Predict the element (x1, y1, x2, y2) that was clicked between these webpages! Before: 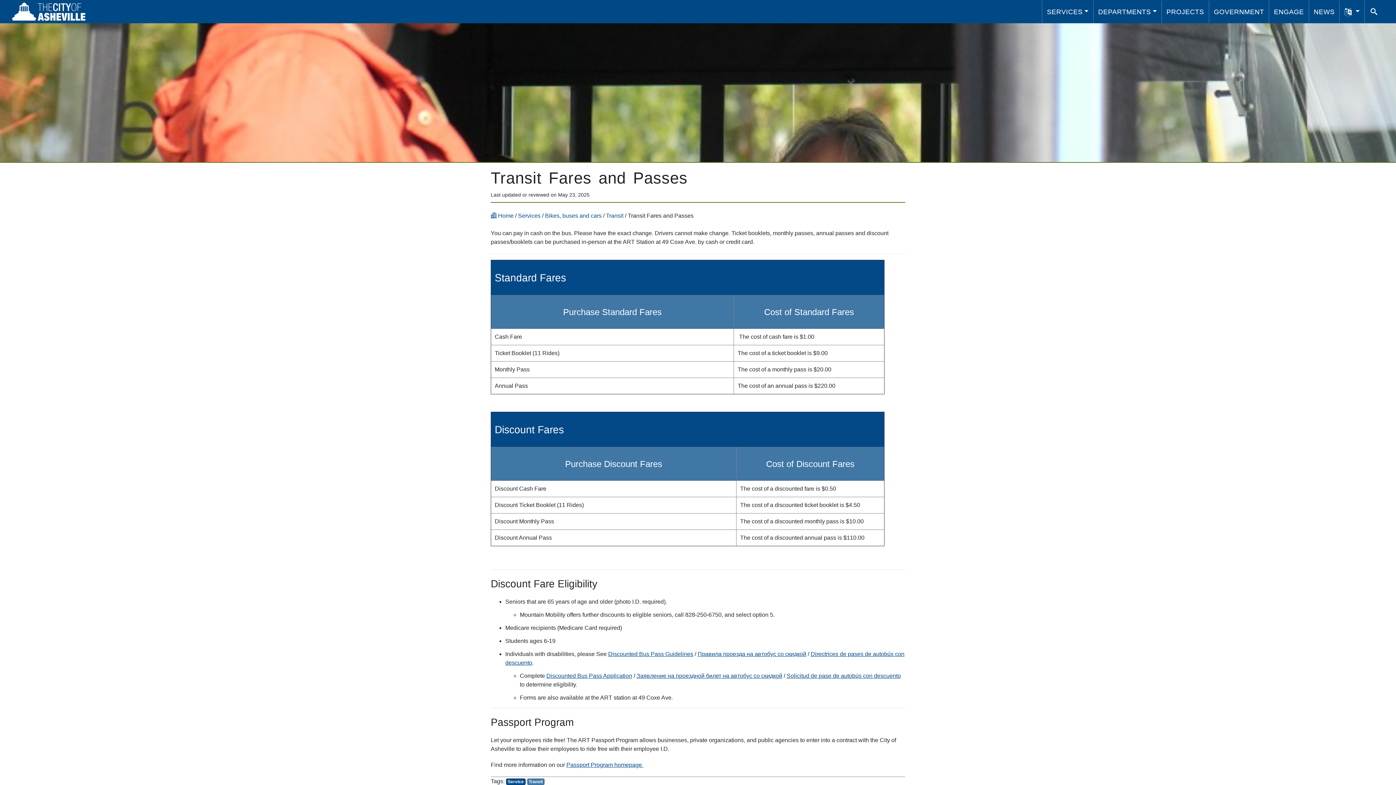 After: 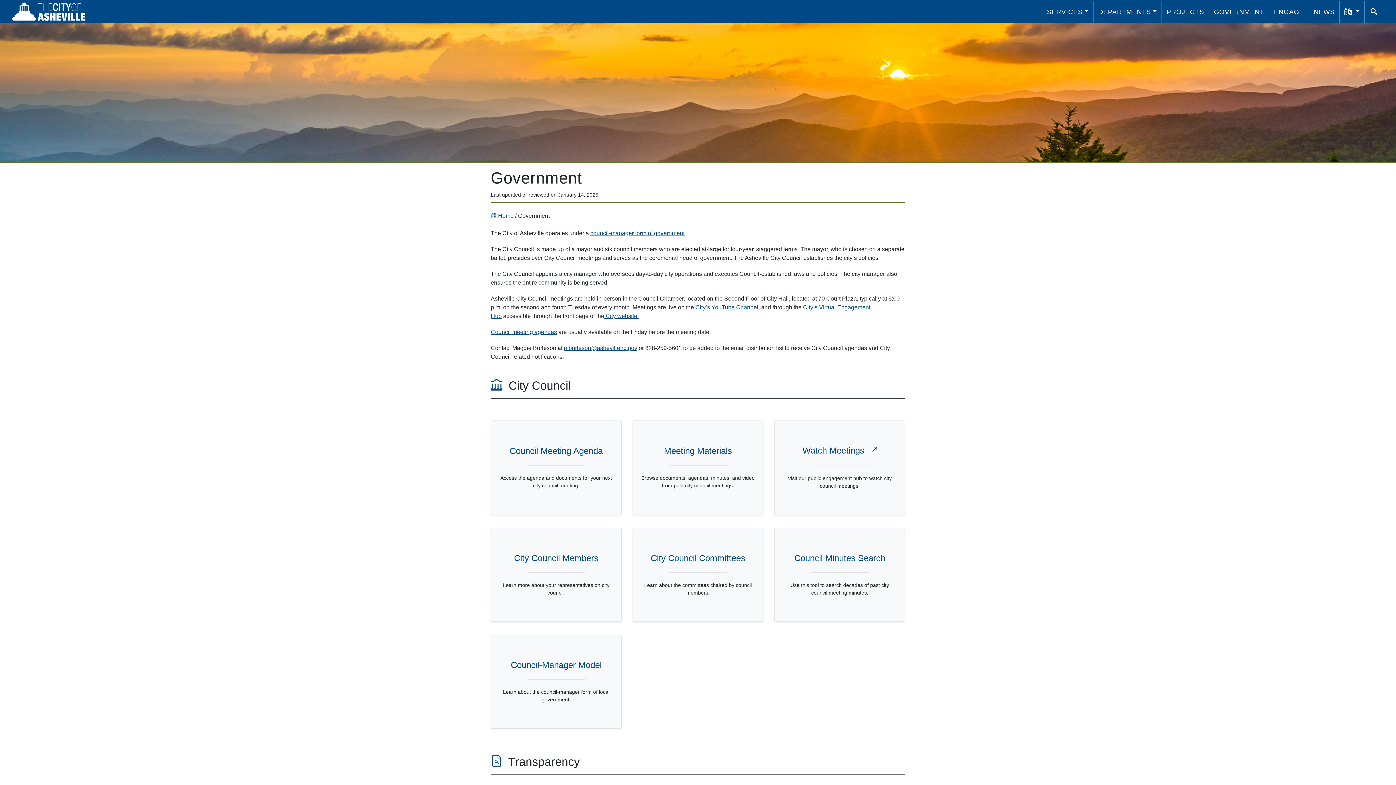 Action: bbox: (1210, 3, 1267, 19) label: GOVERNMENT